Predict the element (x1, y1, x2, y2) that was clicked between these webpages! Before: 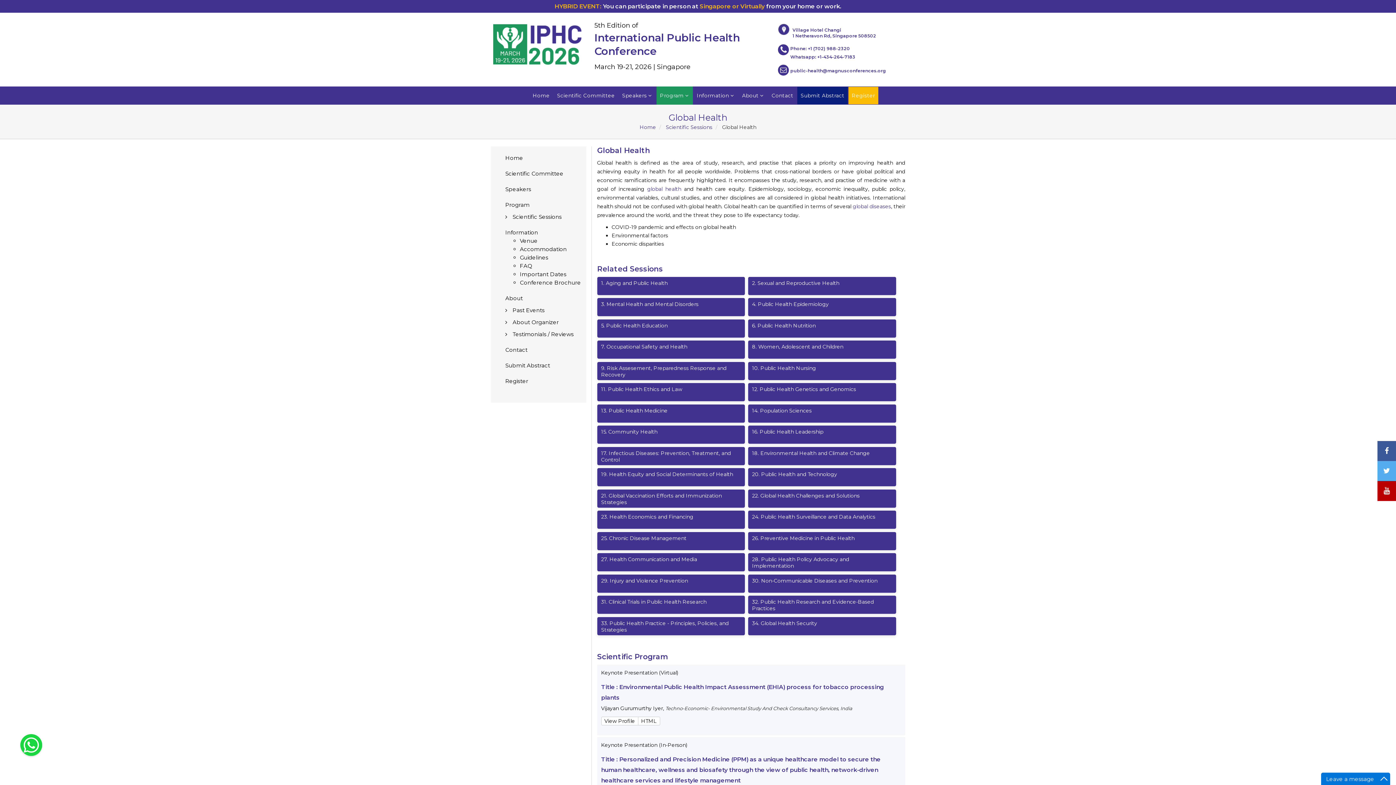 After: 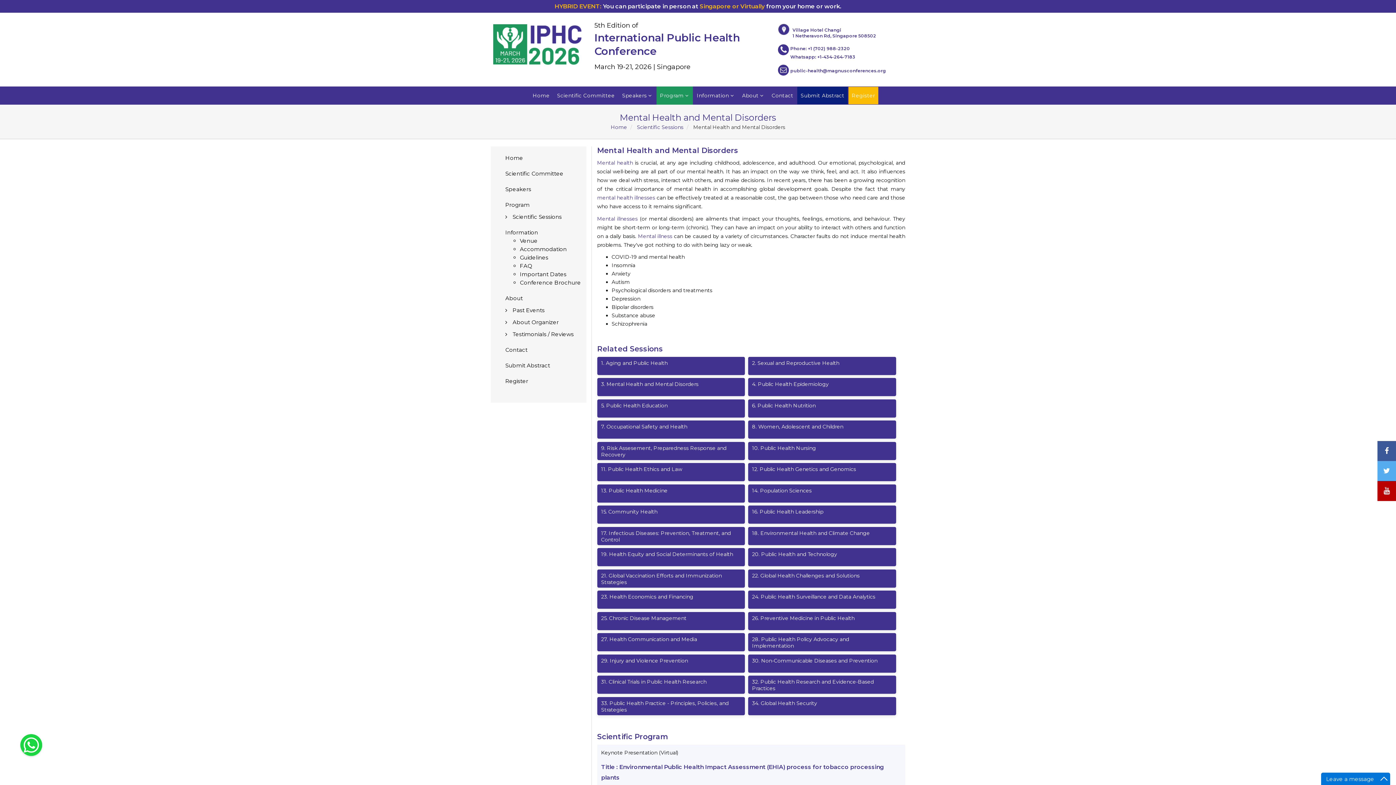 Action: bbox: (597, 298, 745, 316) label: 3. Mental Health and Mental Disorders